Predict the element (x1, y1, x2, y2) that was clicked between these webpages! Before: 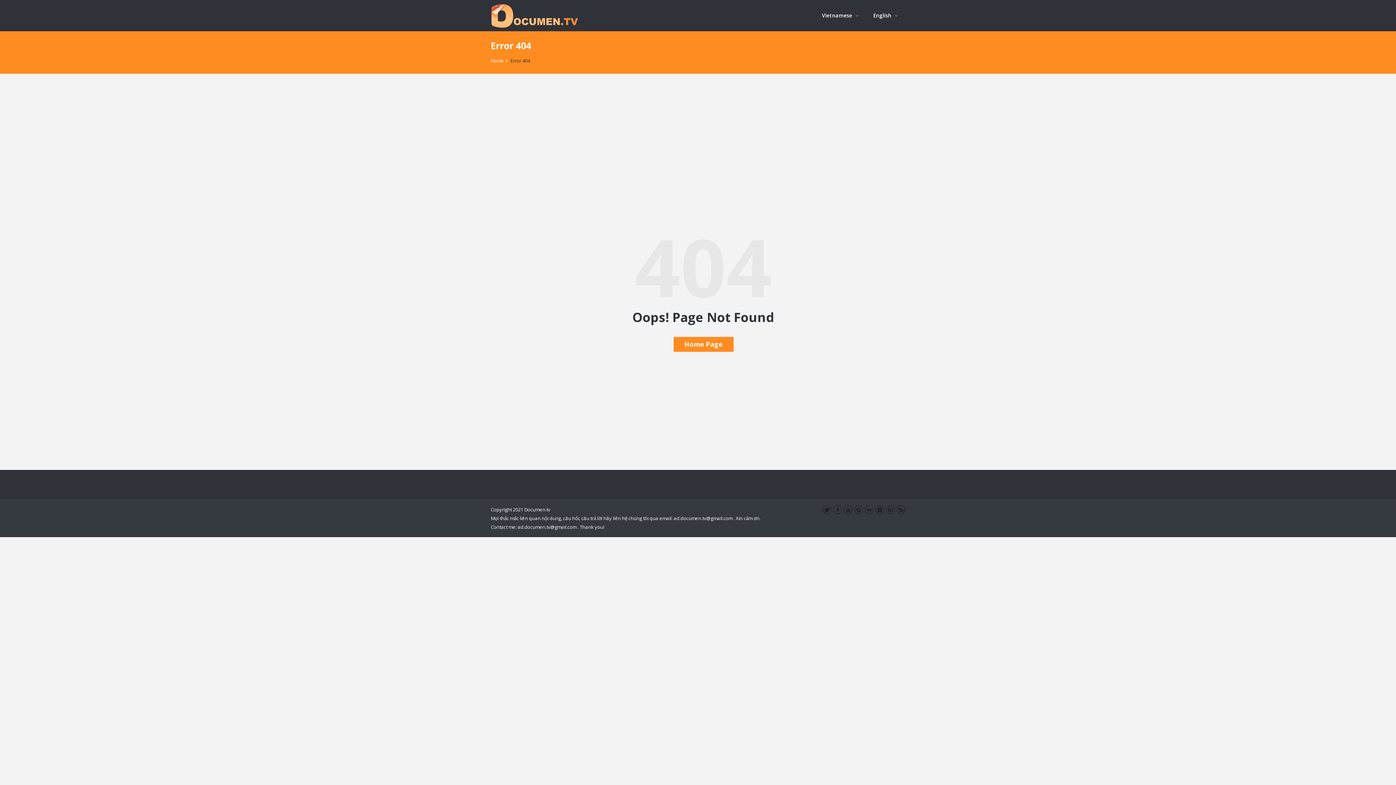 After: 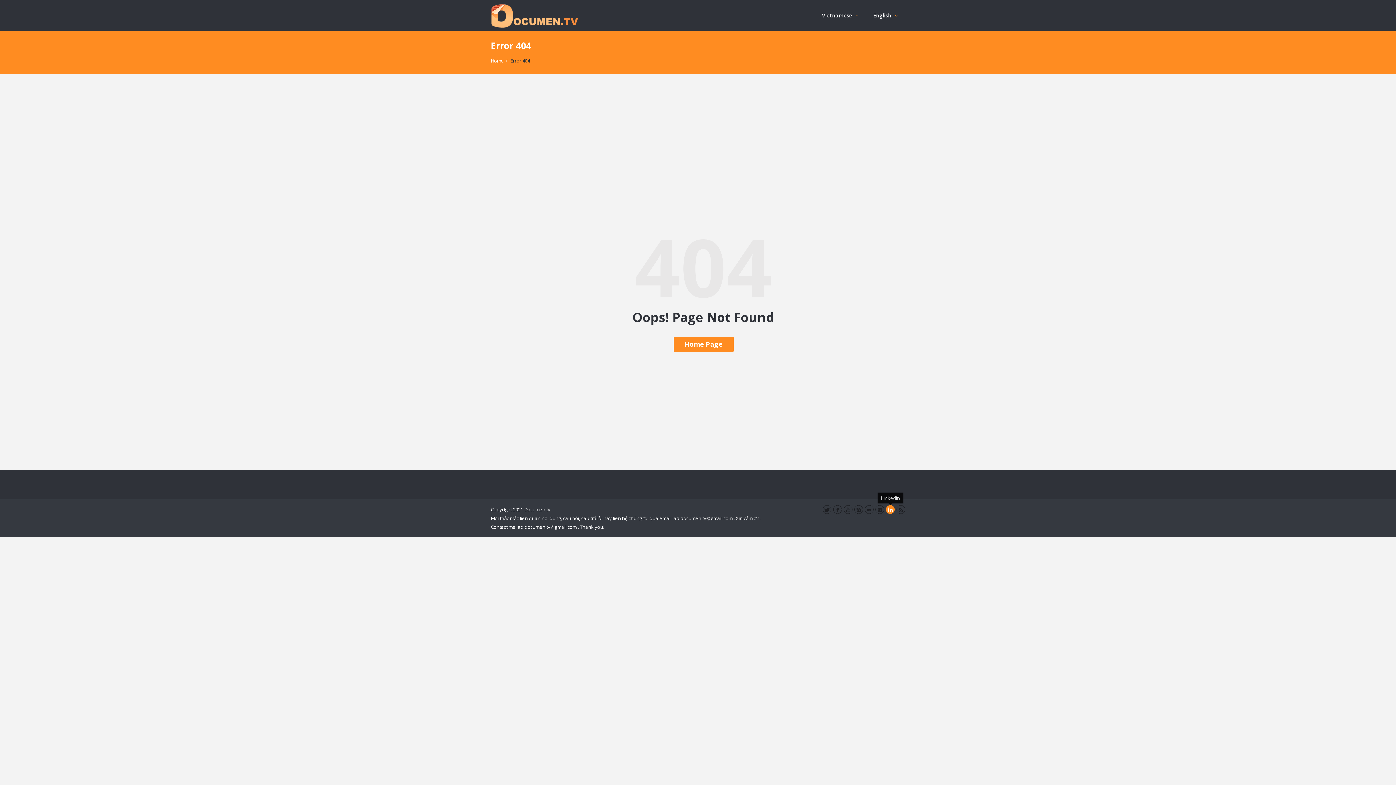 Action: bbox: (886, 505, 894, 514)